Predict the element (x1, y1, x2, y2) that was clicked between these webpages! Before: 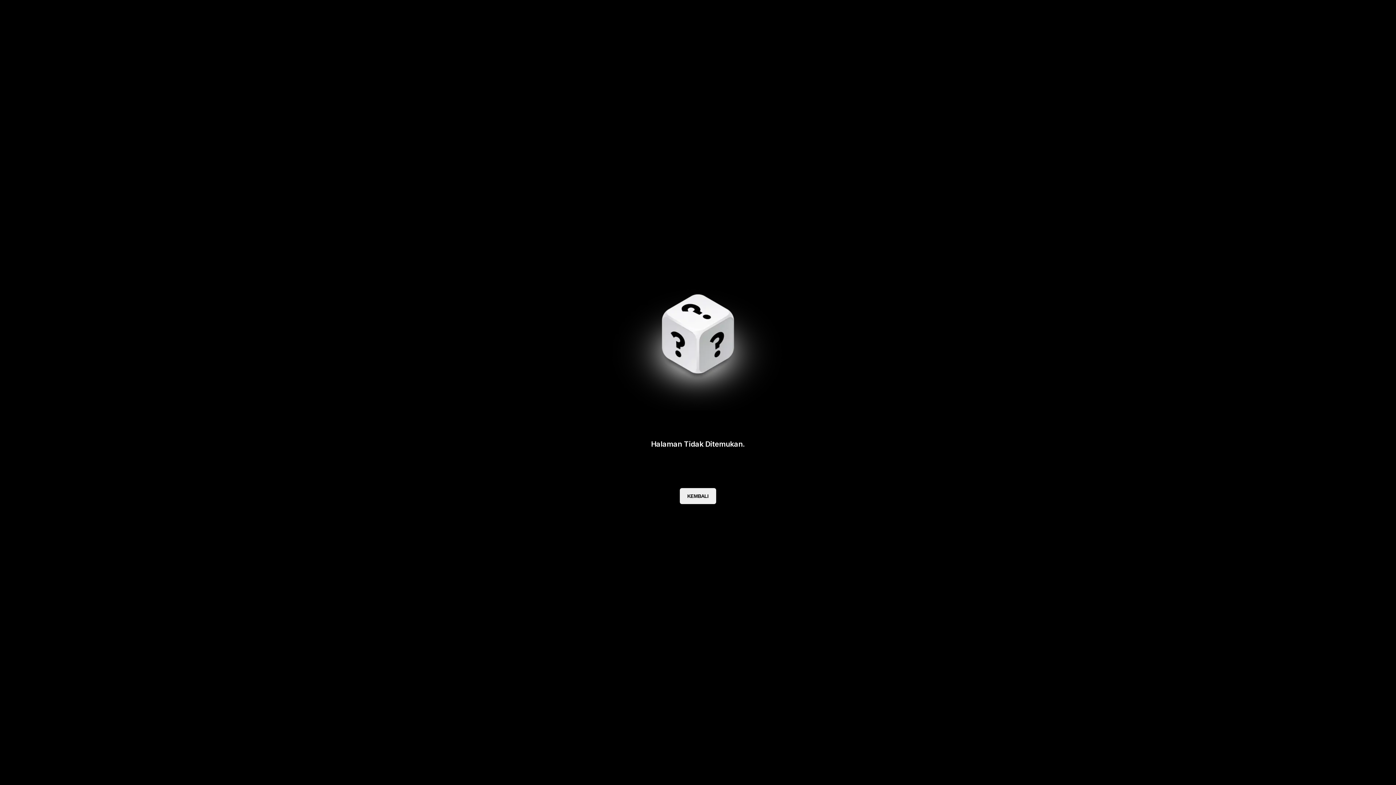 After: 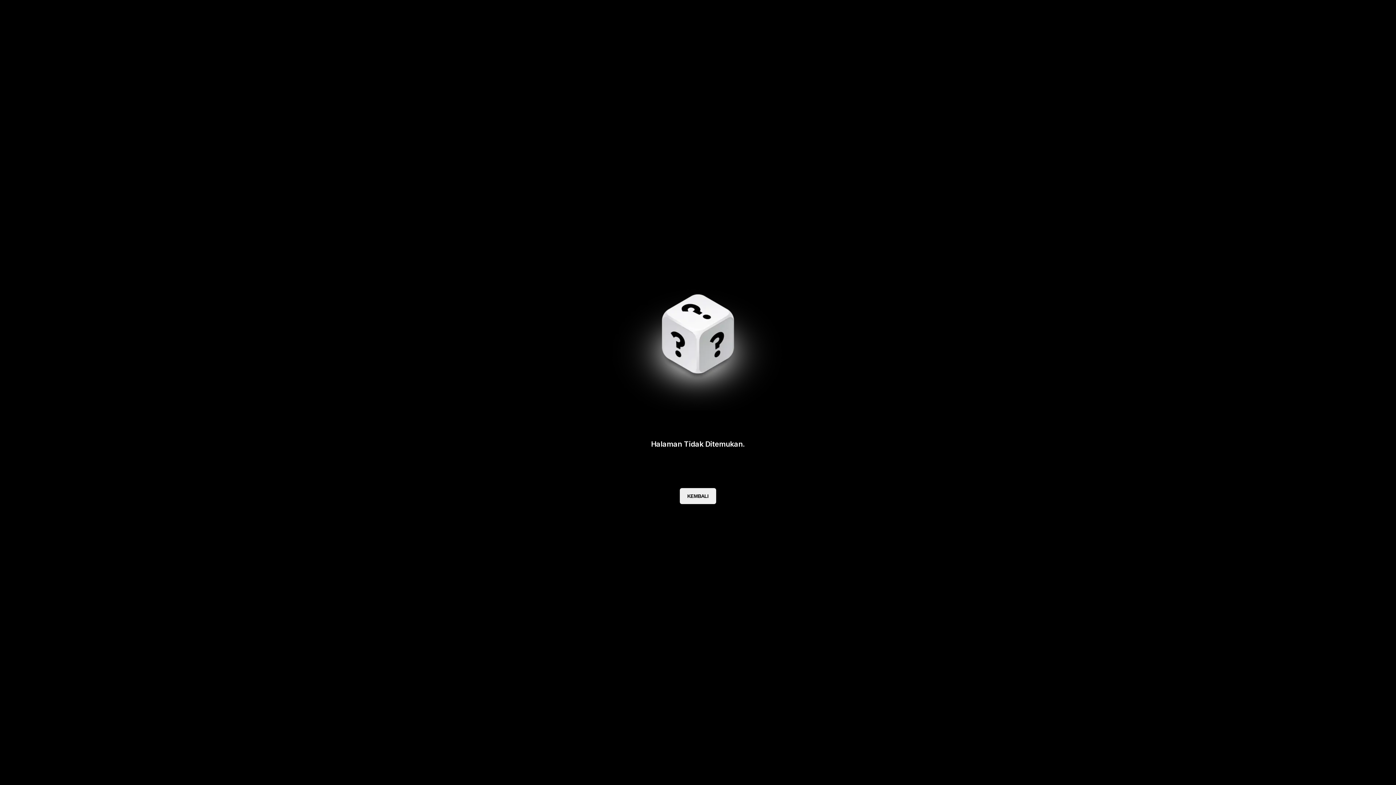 Action: bbox: (680, 488, 716, 504) label: KEMBALI